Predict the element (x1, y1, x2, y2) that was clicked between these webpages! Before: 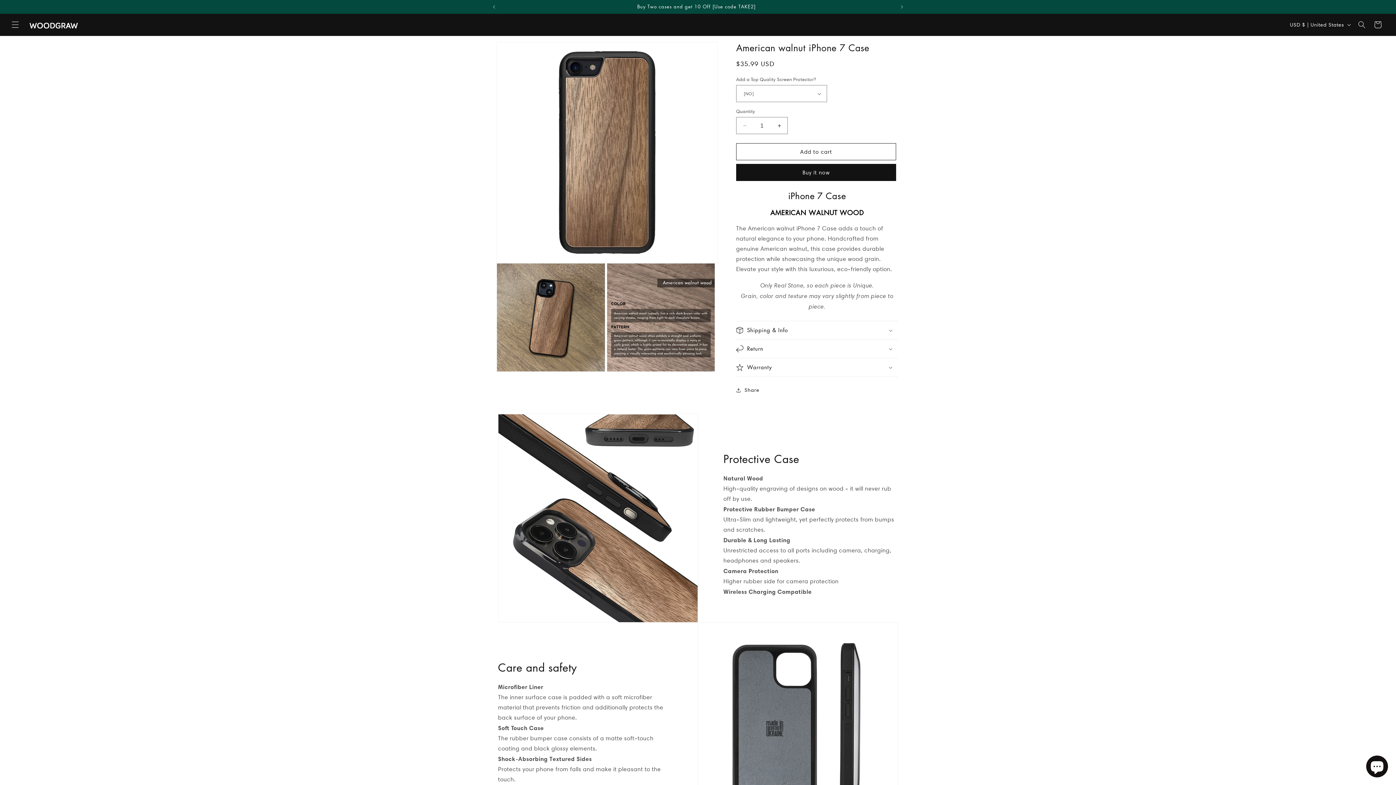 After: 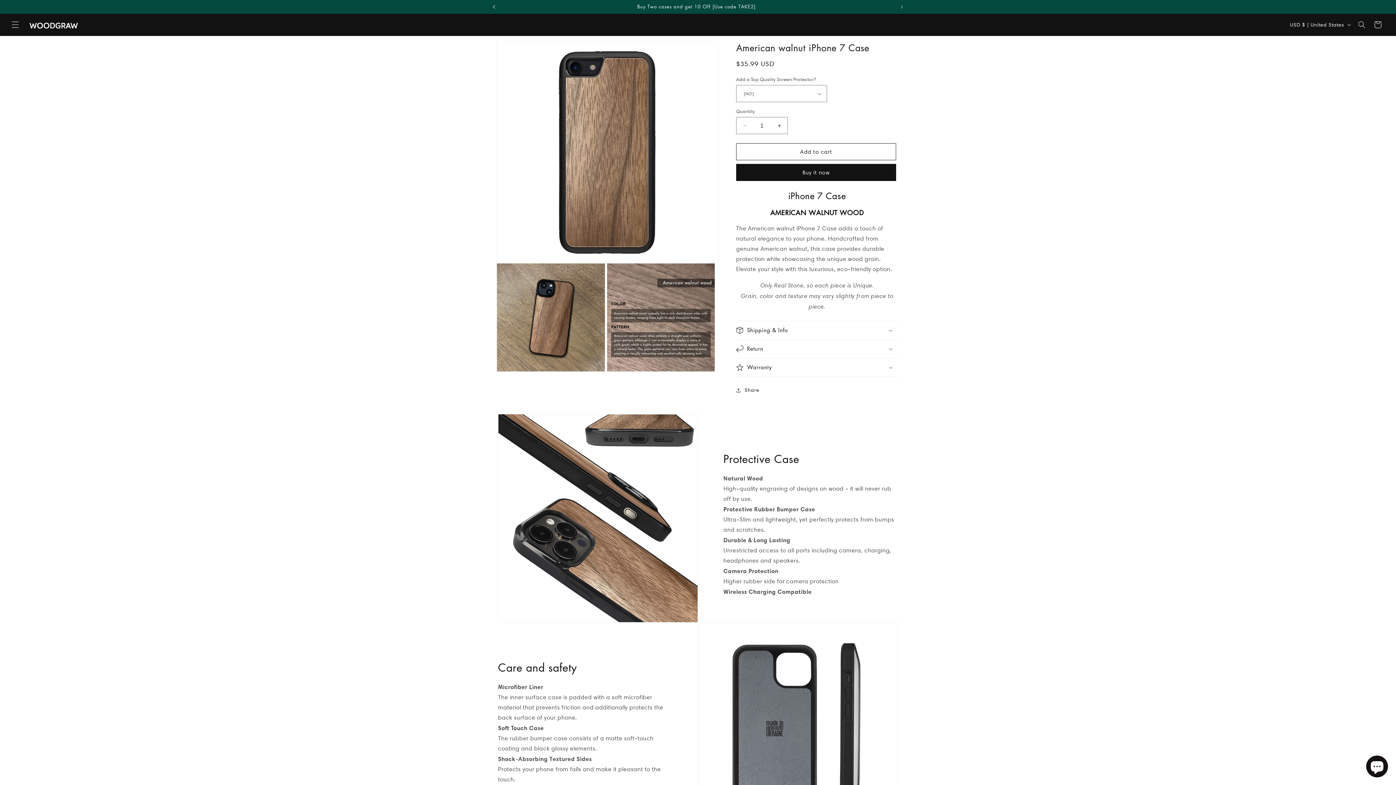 Action: bbox: (486, 0, 502, 13) label: Previous announcement